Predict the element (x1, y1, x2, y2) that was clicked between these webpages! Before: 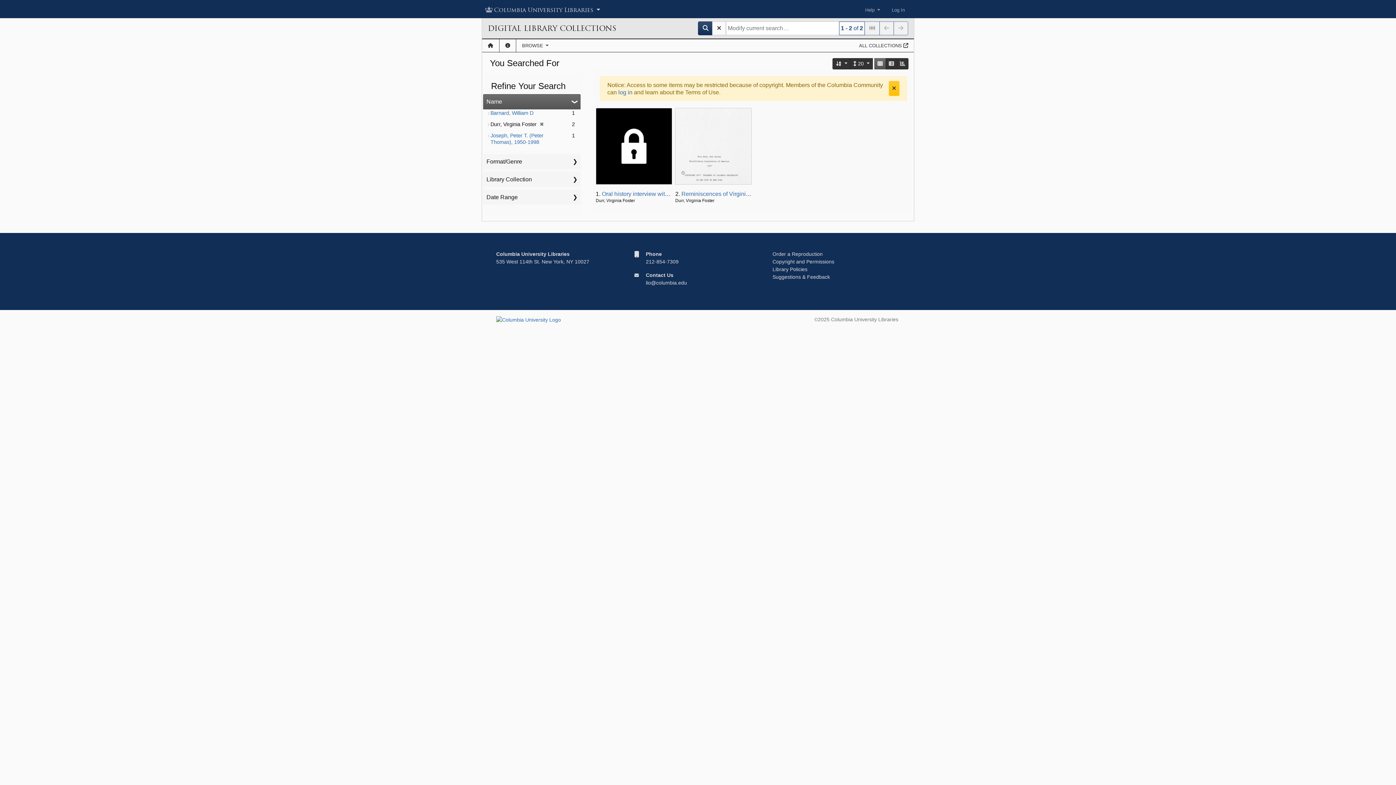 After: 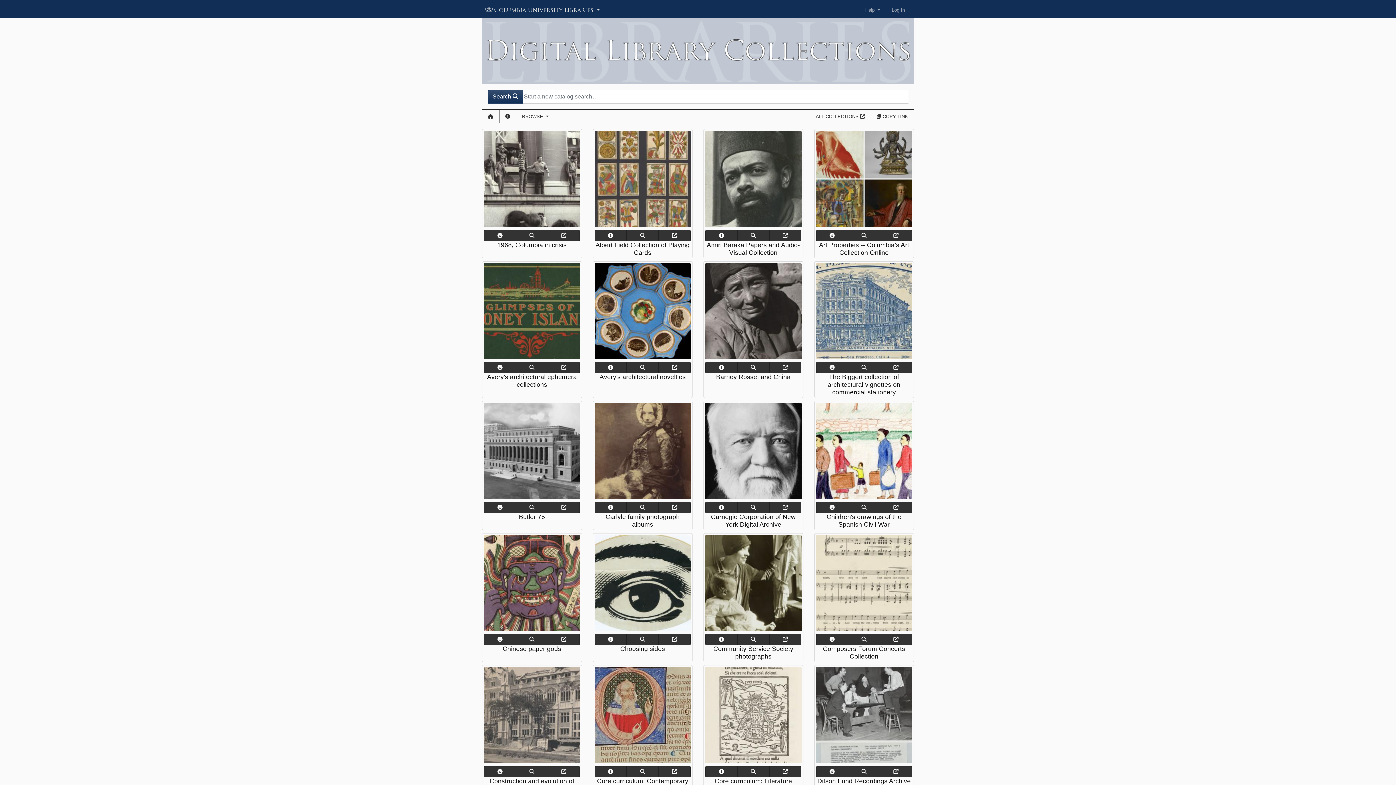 Action: label: DIGITAL LIBRARY COLLECTIONS bbox: (488, 21, 692, 35)